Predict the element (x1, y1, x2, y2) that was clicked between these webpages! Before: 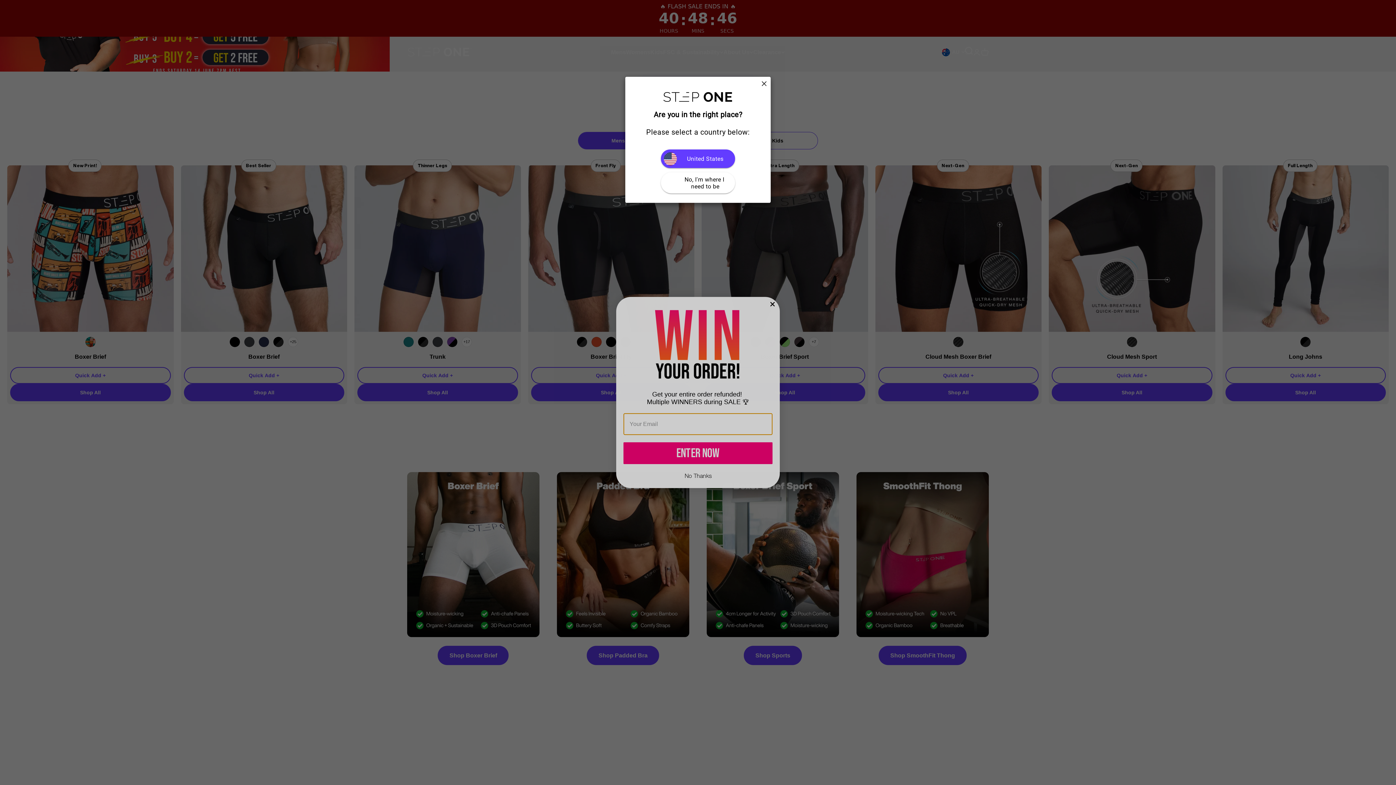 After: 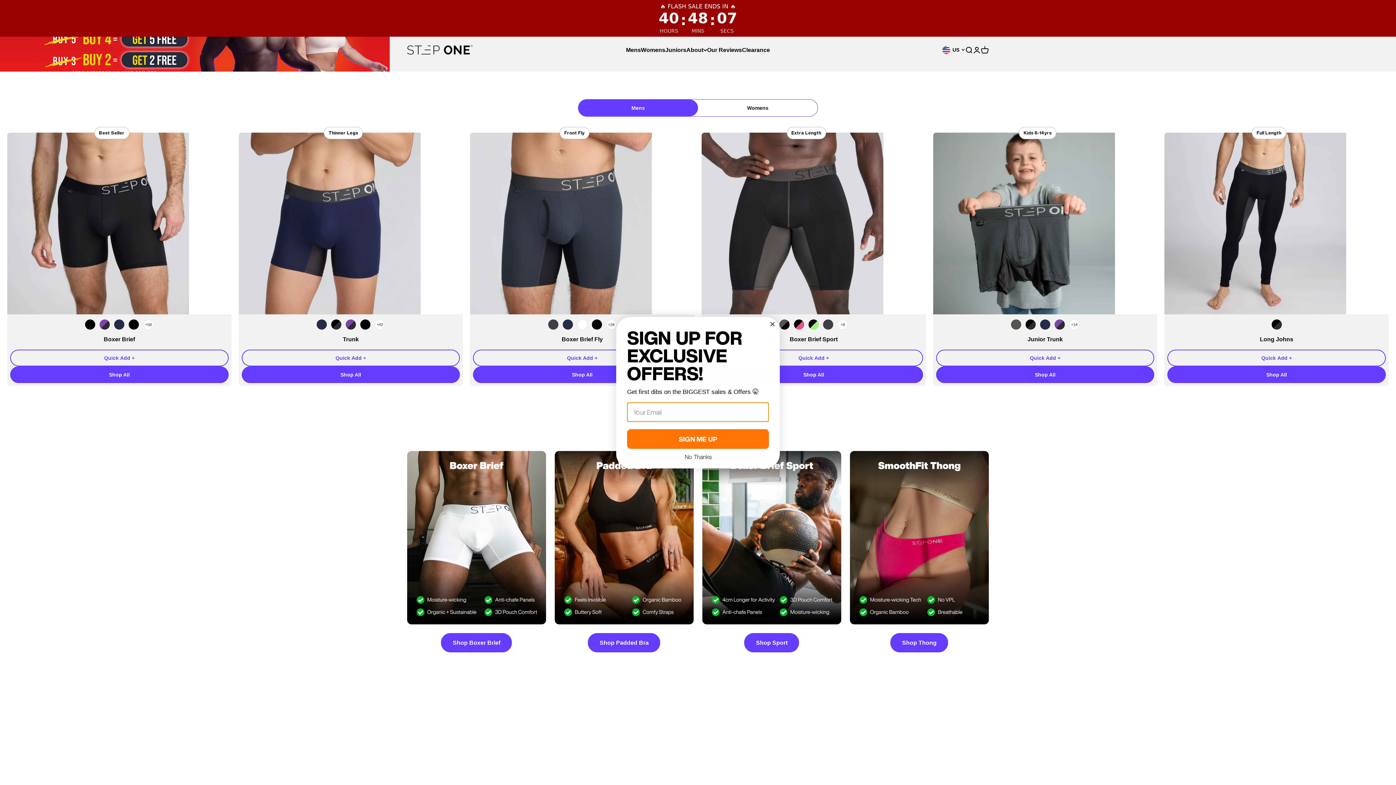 Action: label: United States bbox: (661, 149, 735, 168)